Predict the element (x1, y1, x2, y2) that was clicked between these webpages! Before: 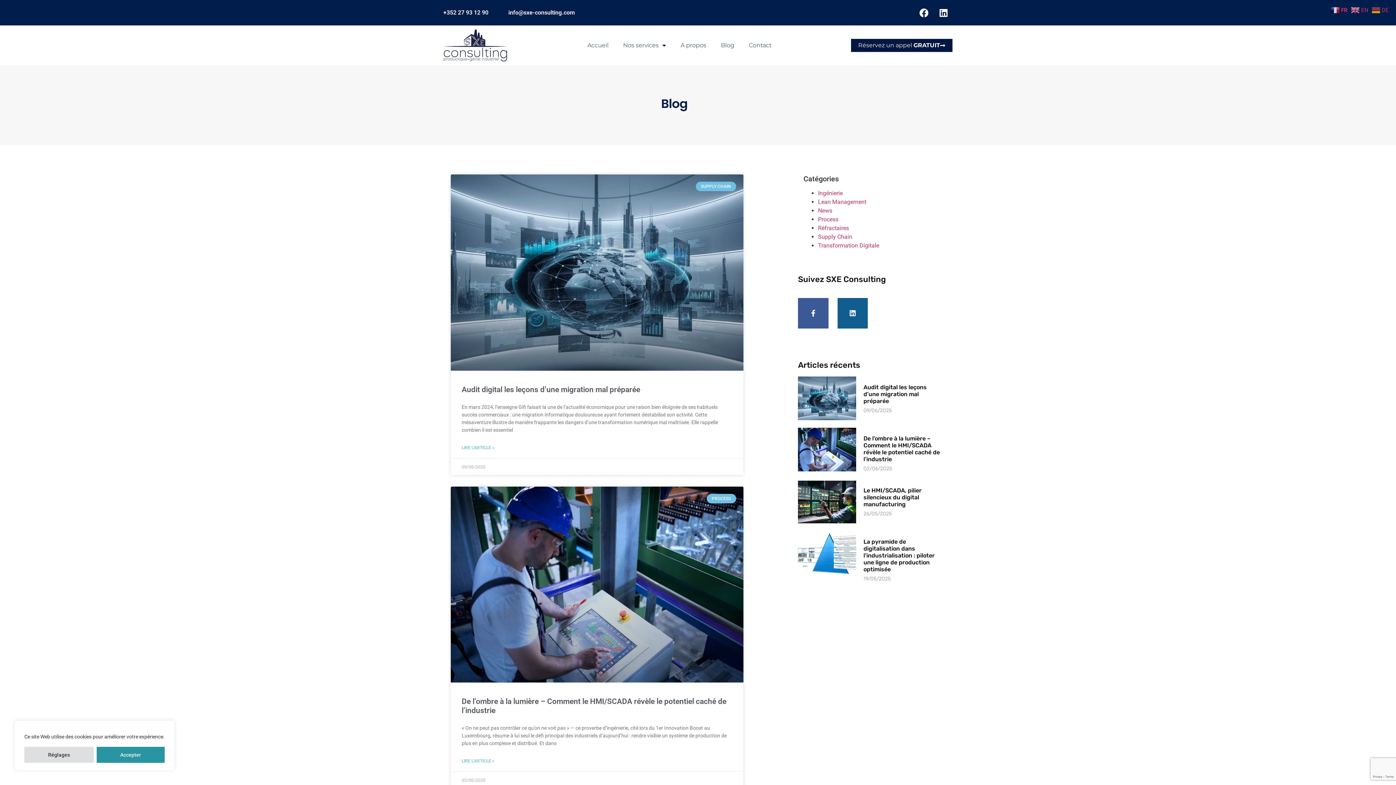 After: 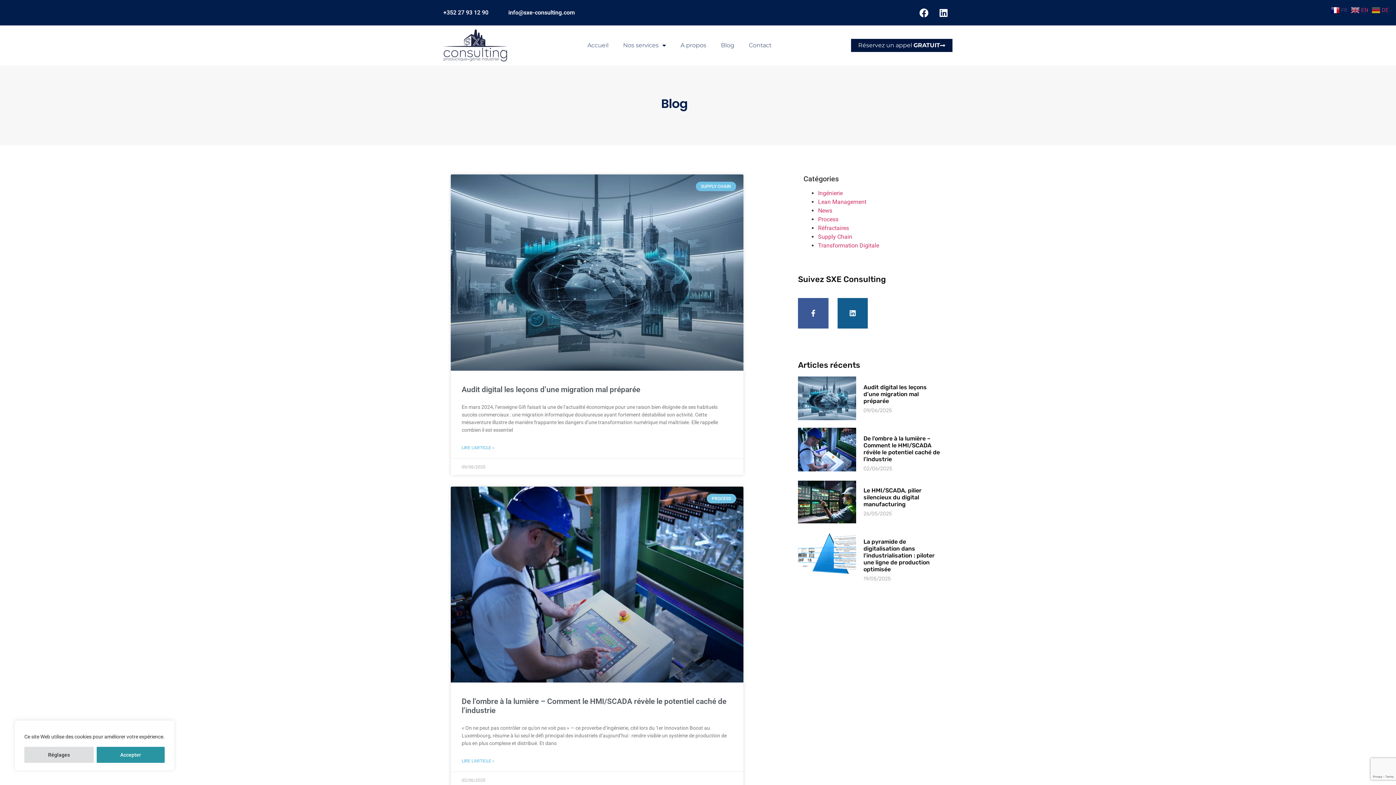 Action: label:  FR bbox: (1331, 6, 1349, 13)